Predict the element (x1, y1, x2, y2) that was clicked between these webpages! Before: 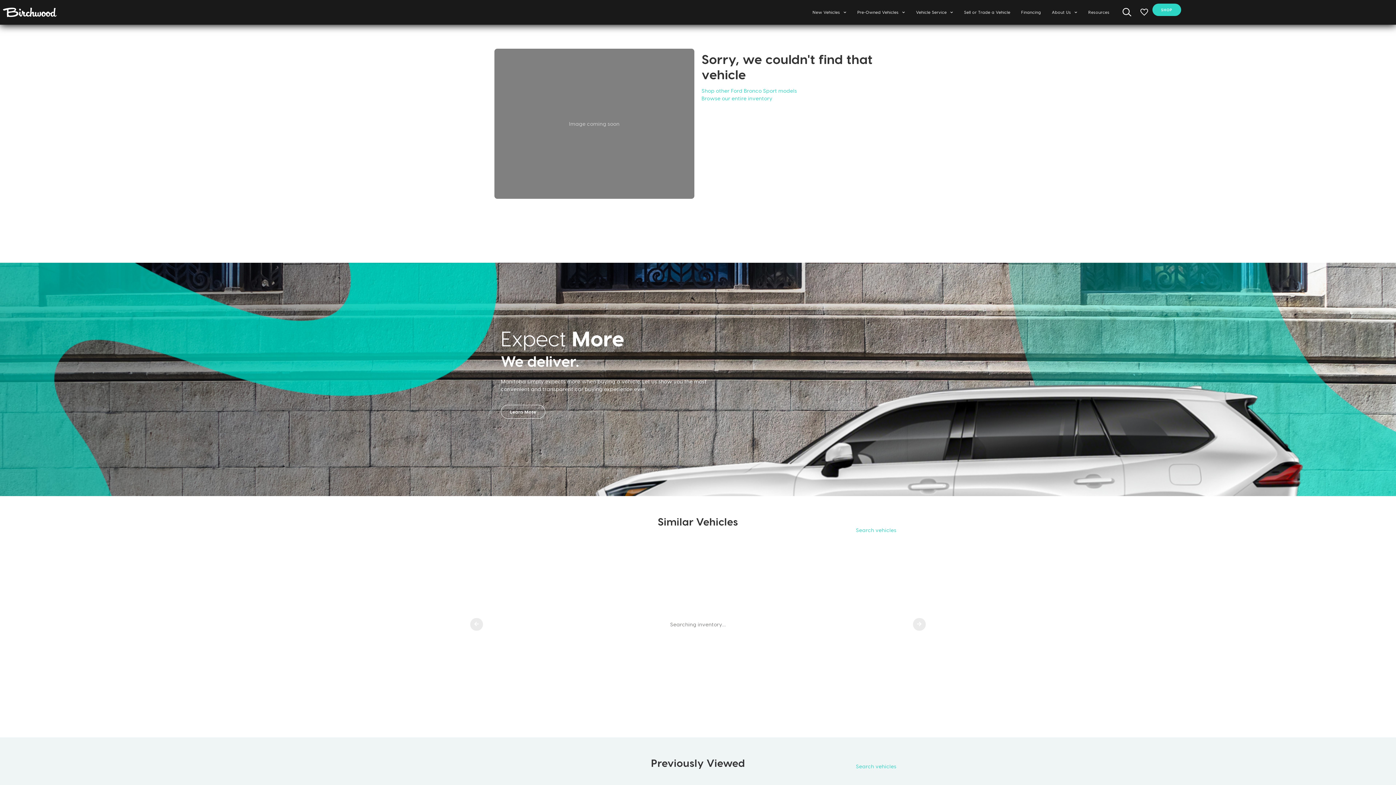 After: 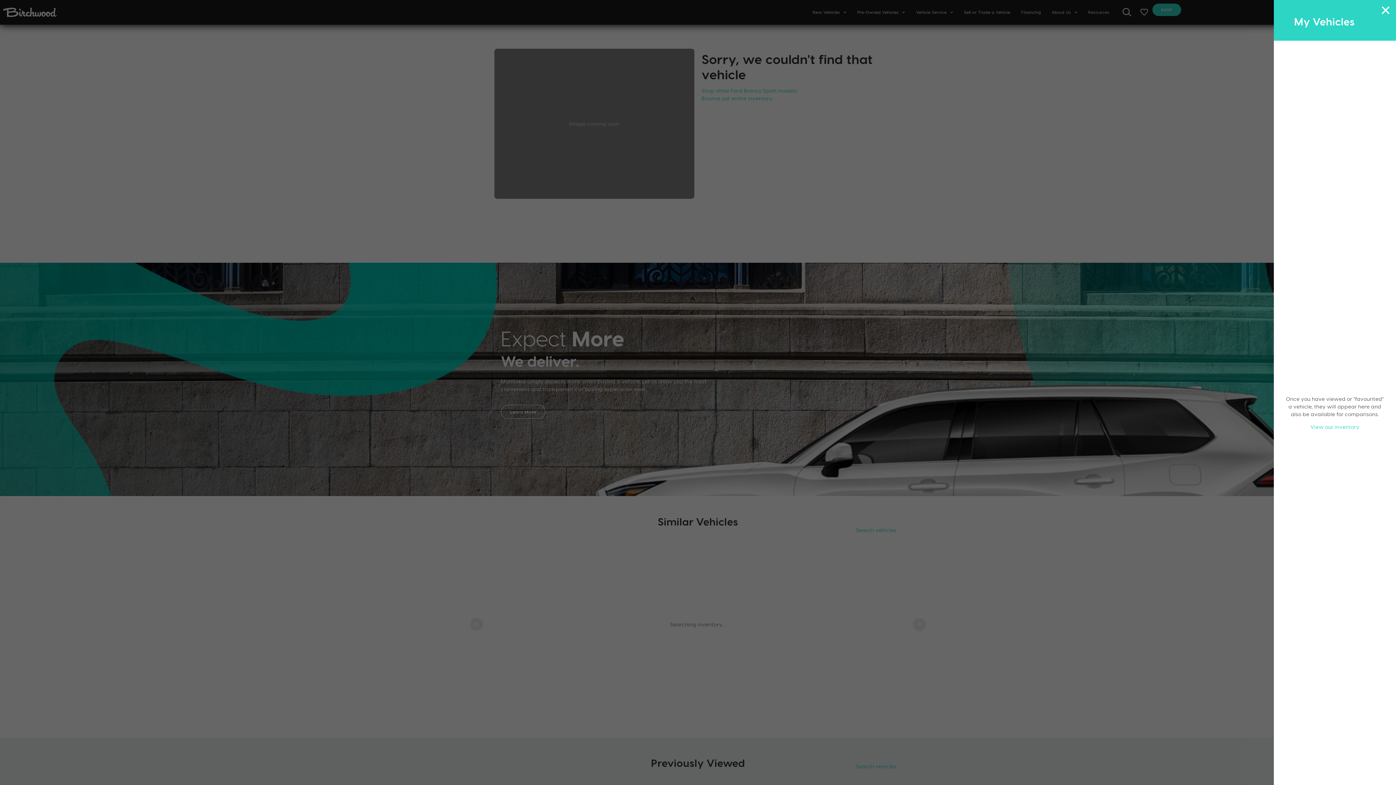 Action: label: My Vehicles bbox: (1135, 3, 1152, 20)